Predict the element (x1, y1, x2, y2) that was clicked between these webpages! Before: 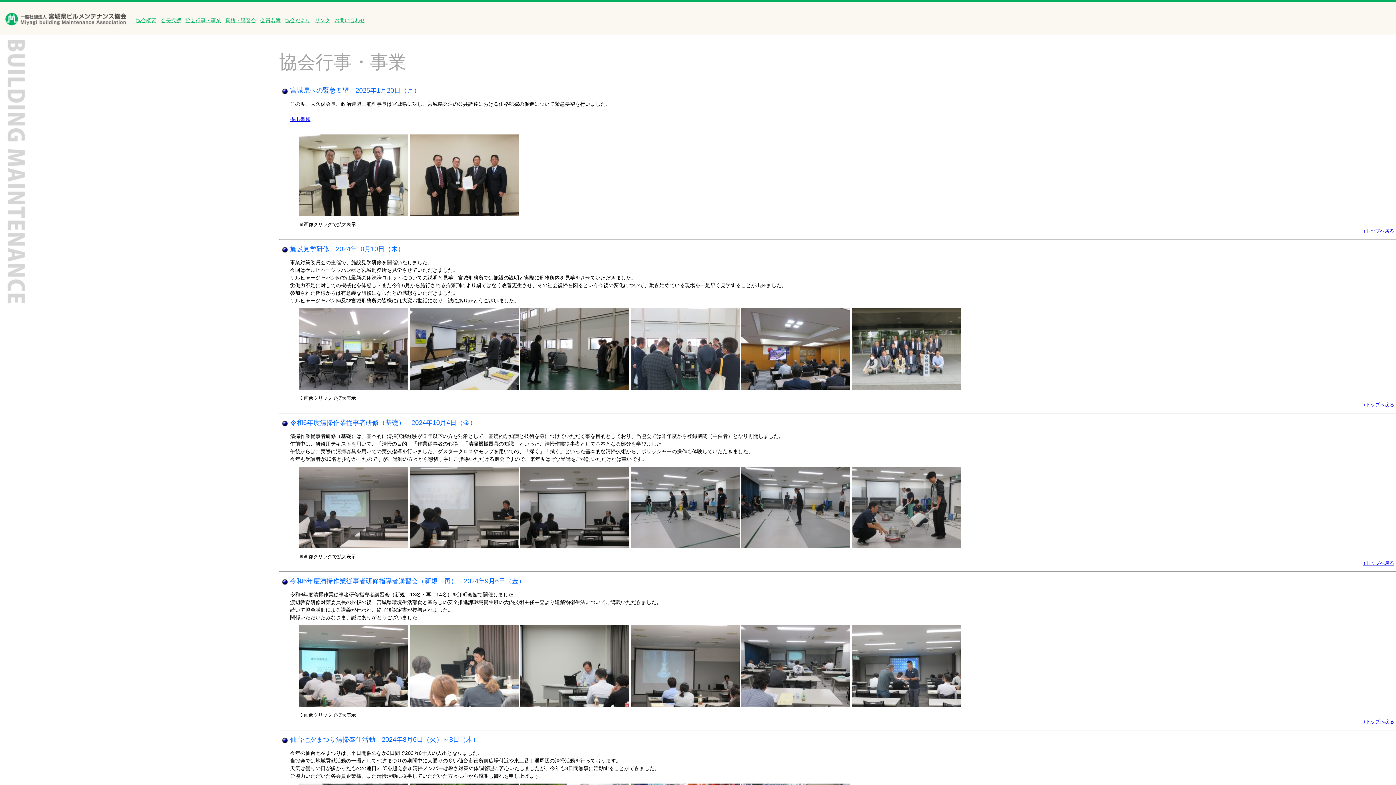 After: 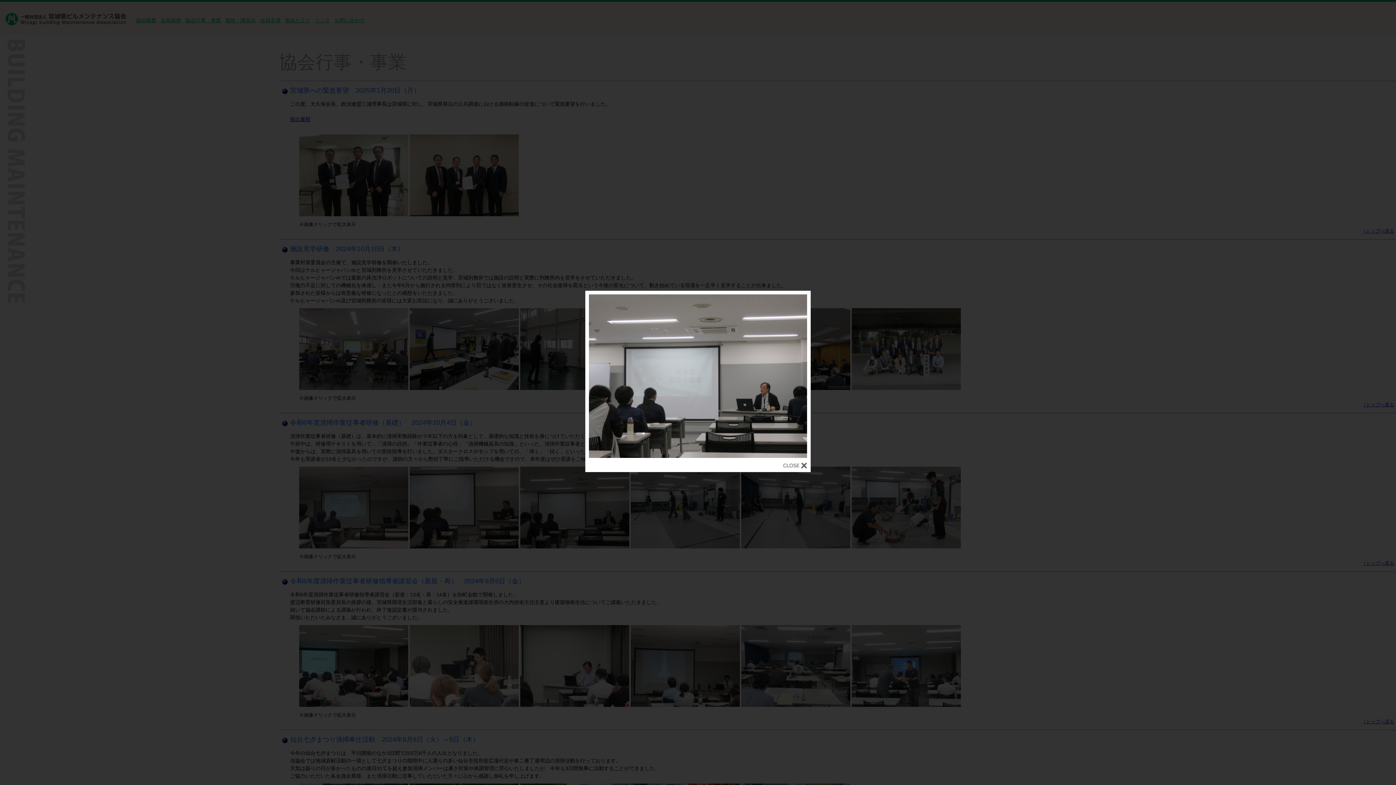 Action: bbox: (520, 543, 629, 549)